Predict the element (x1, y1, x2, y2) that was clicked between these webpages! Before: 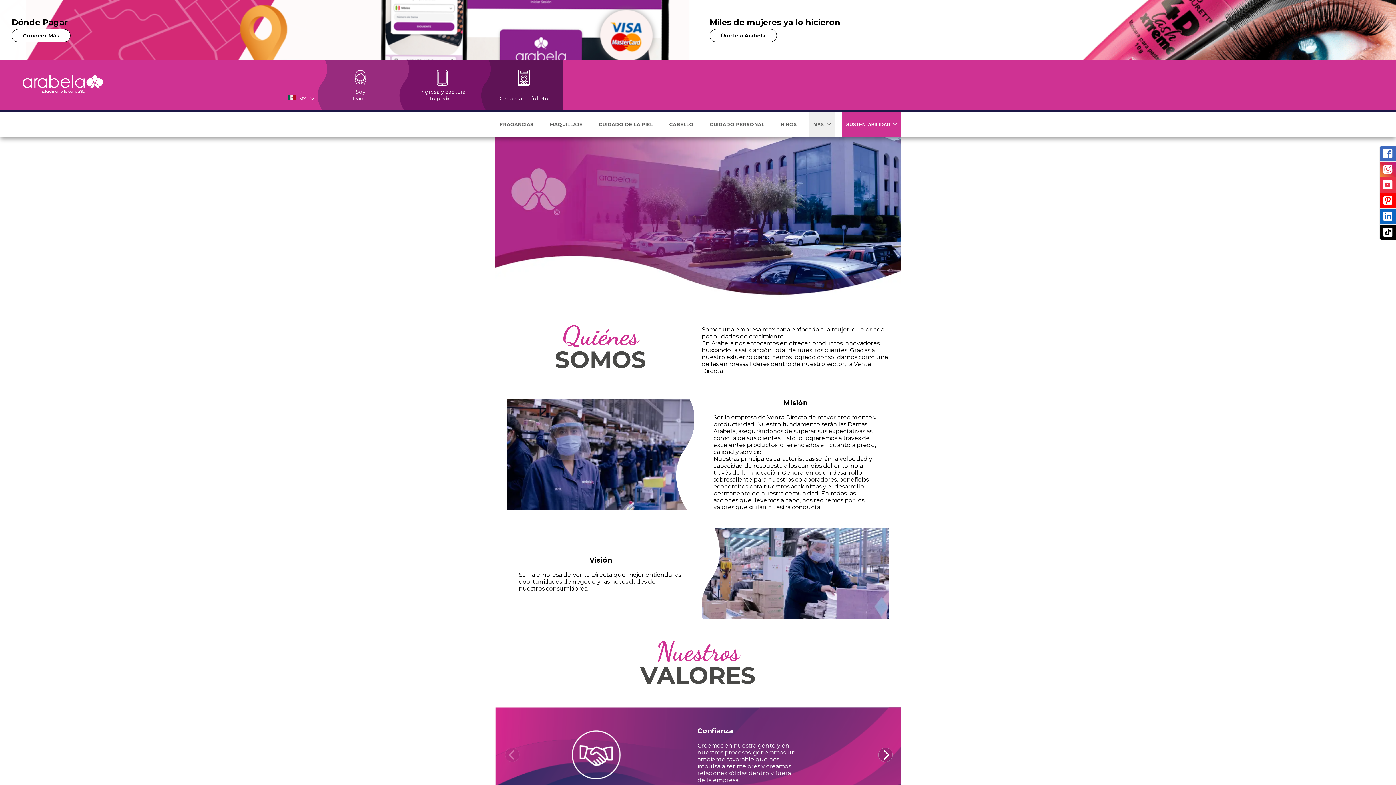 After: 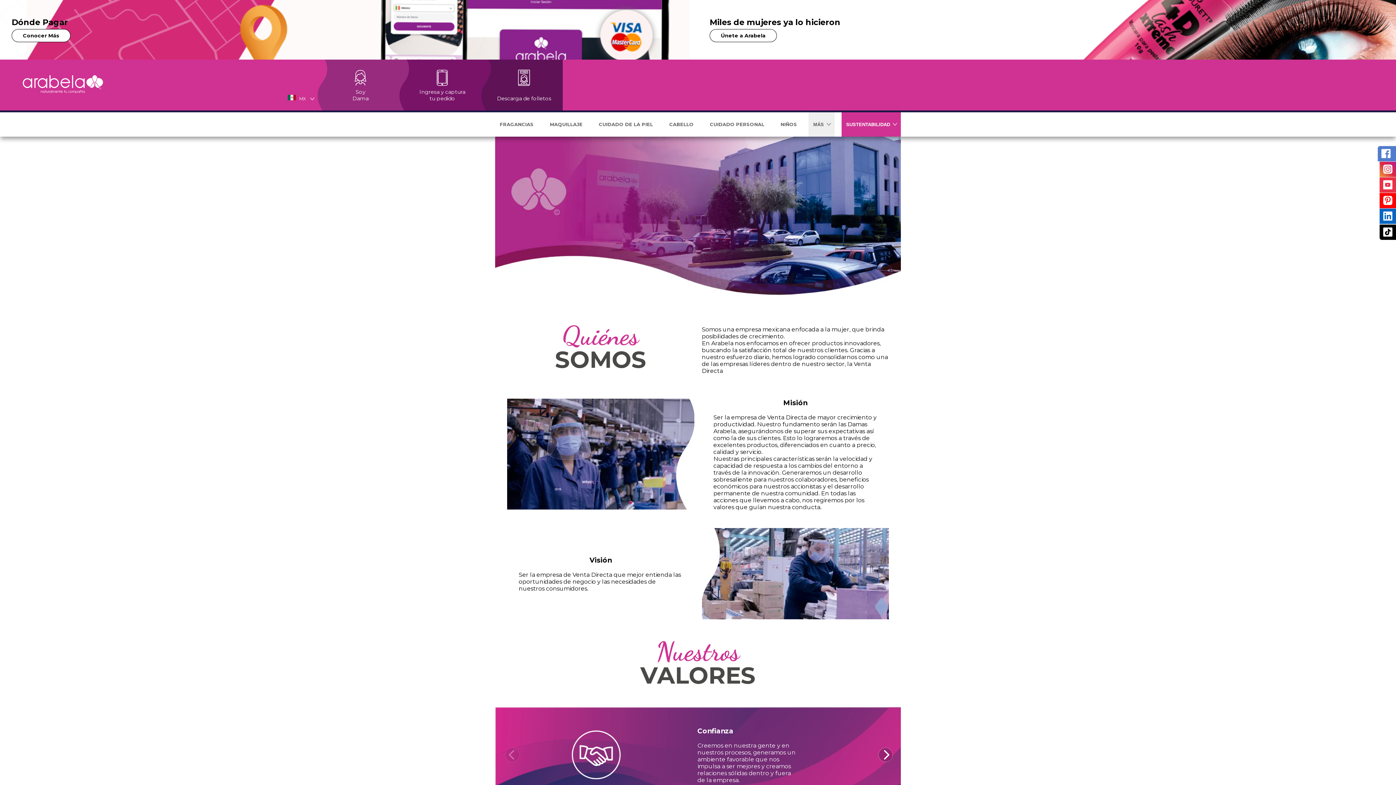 Action: bbox: (1381, 152, 1394, 159)